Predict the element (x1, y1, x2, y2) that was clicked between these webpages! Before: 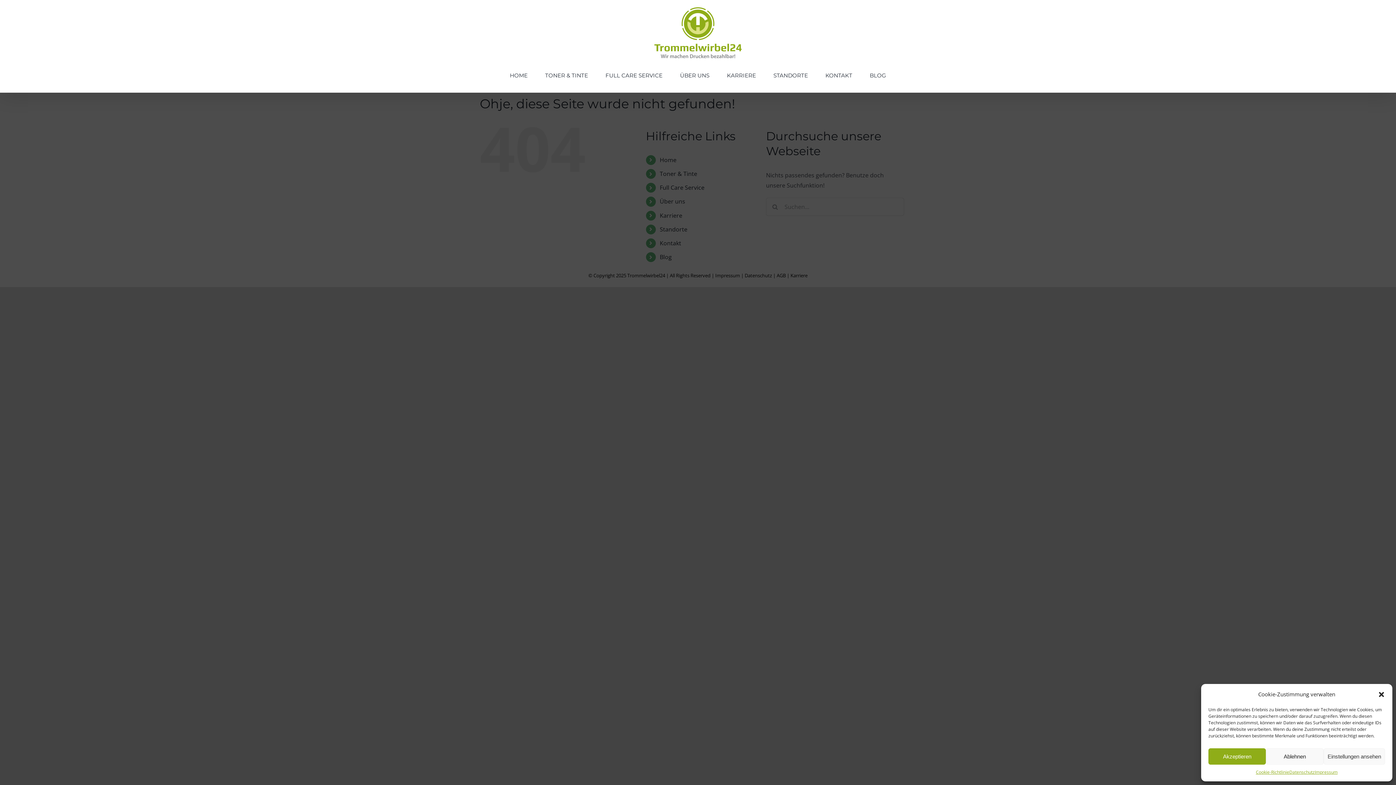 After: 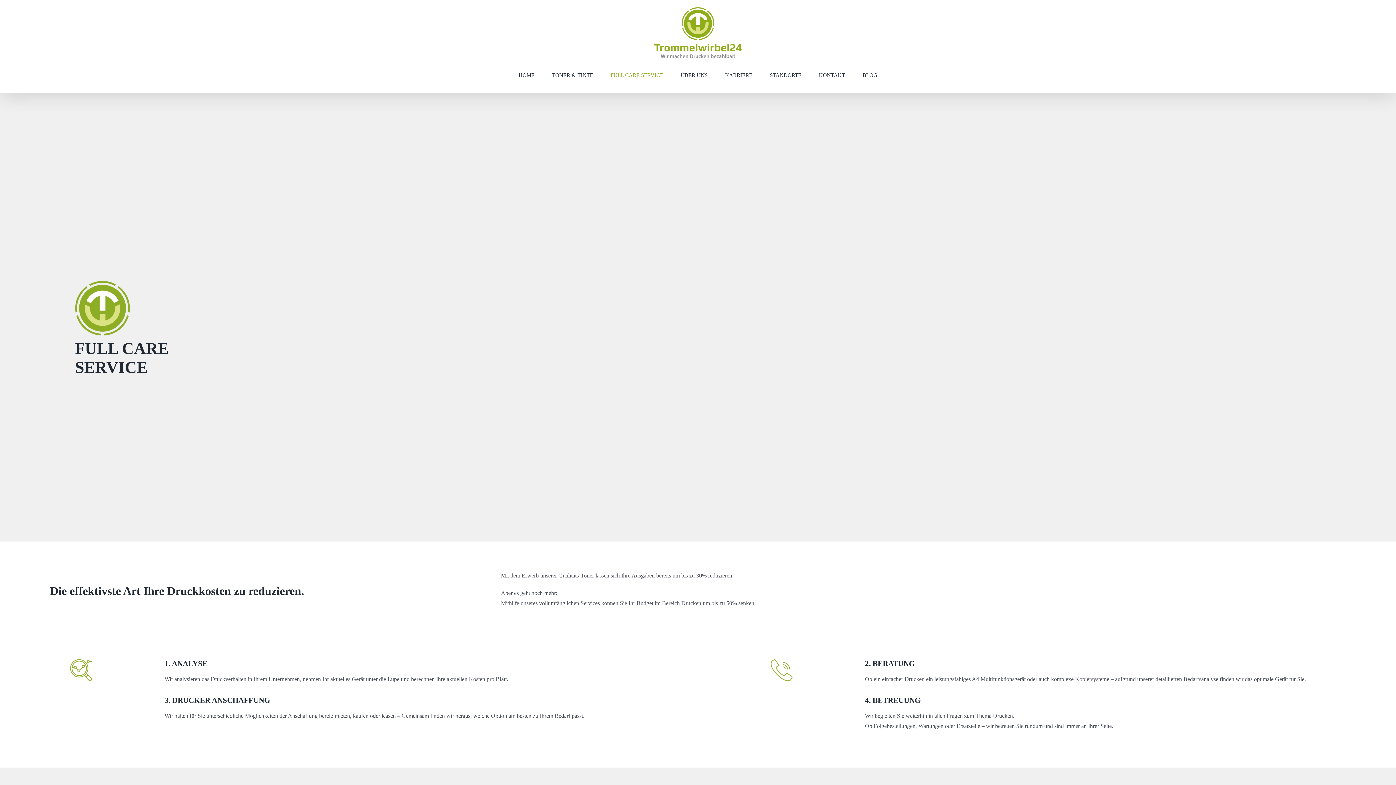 Action: label: FULL CARE SERVICE bbox: (605, 58, 662, 92)